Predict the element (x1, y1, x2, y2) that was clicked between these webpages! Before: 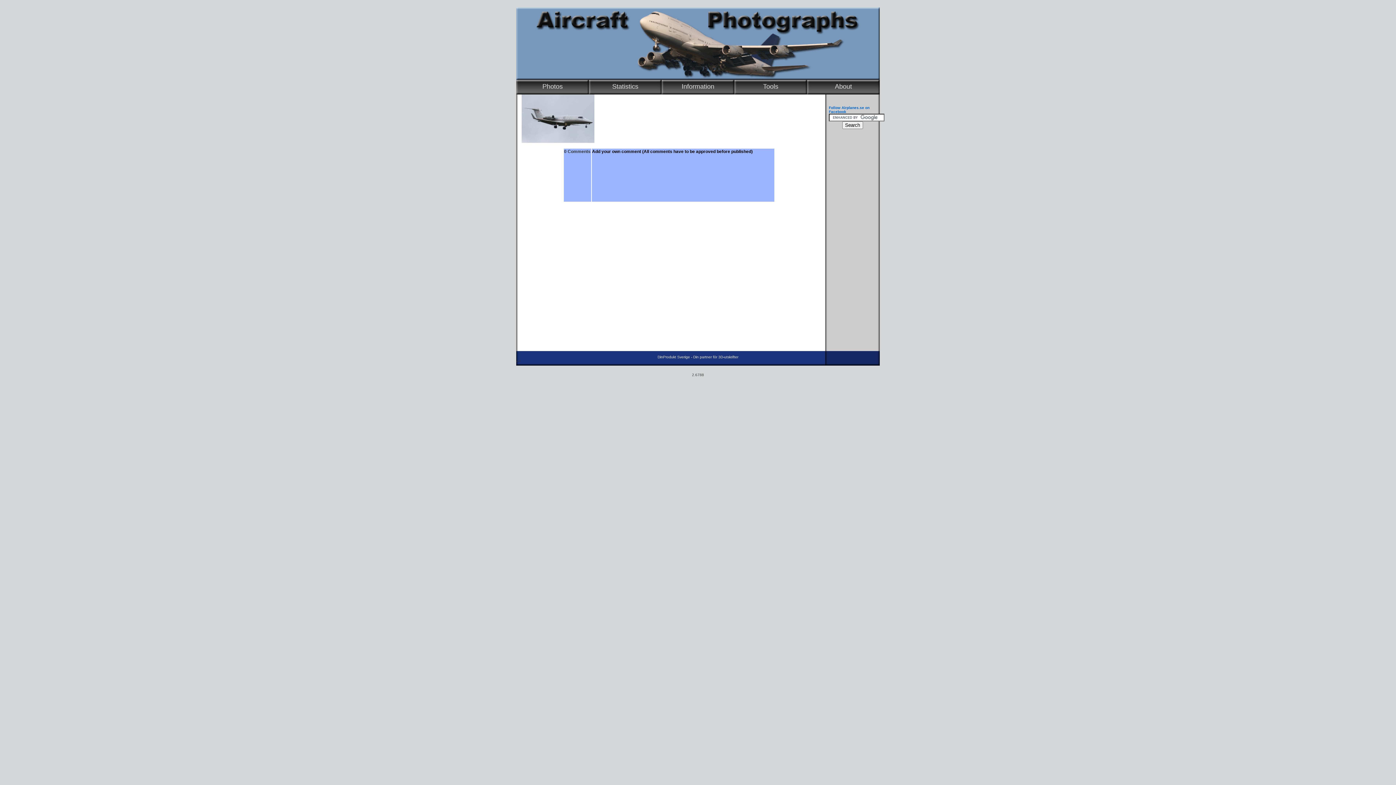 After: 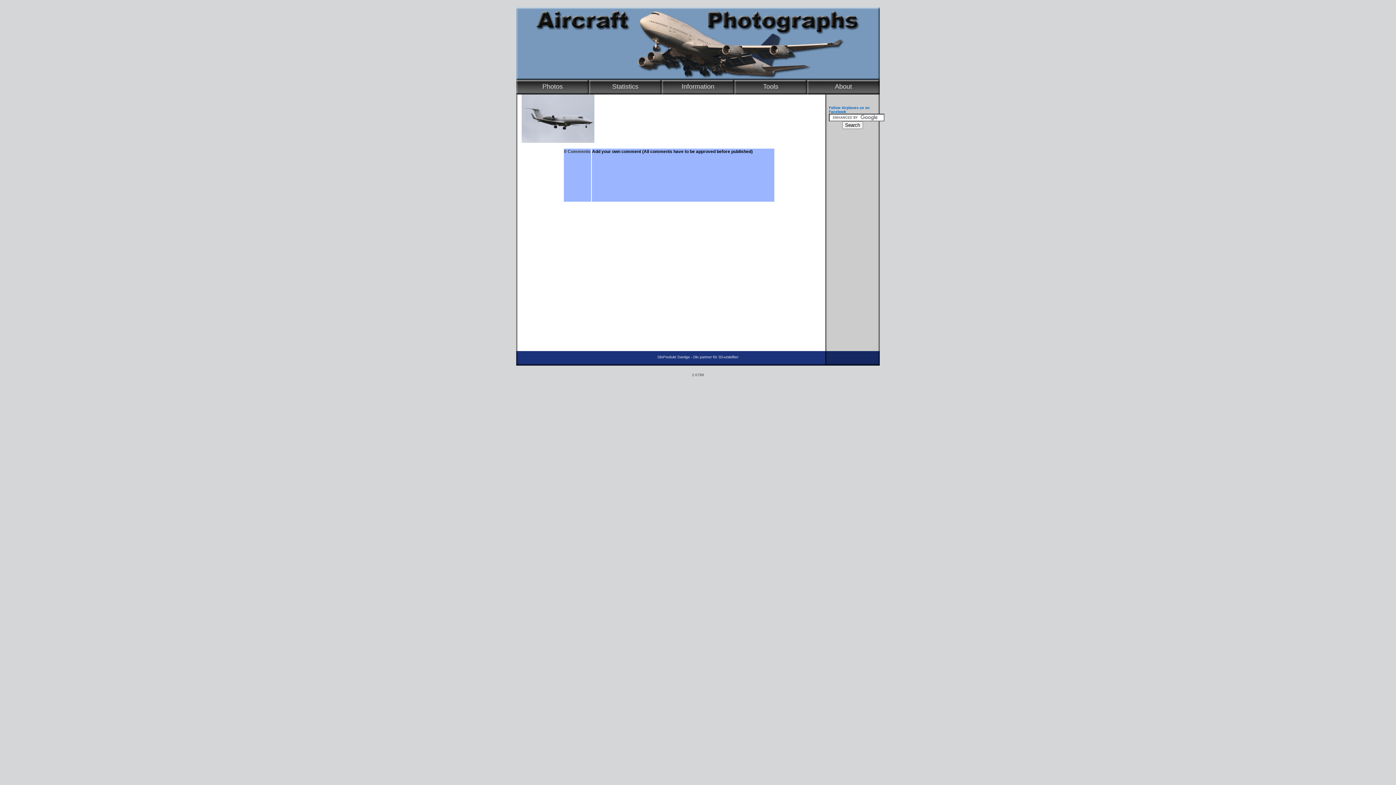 Action: label: Add your own comment bbox: (592, 149, 641, 154)